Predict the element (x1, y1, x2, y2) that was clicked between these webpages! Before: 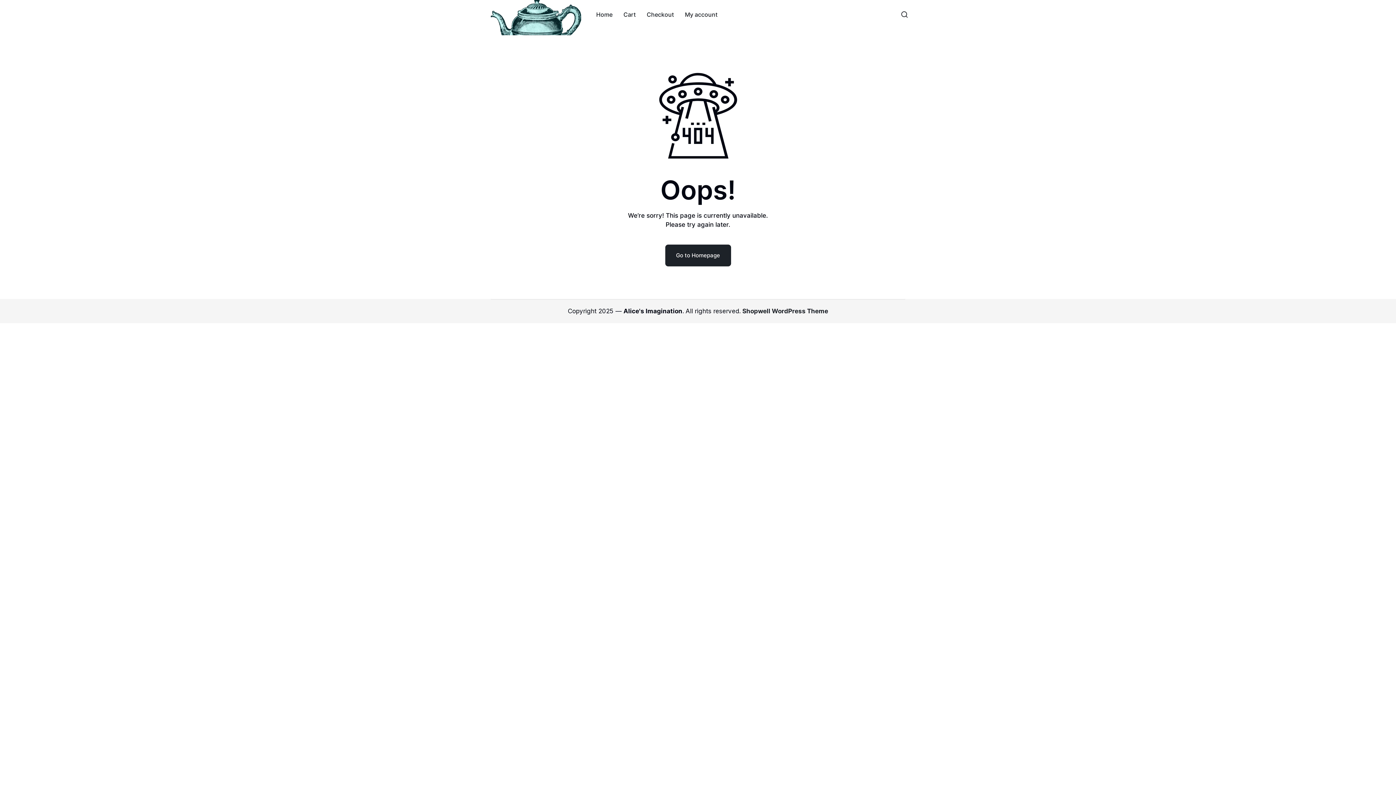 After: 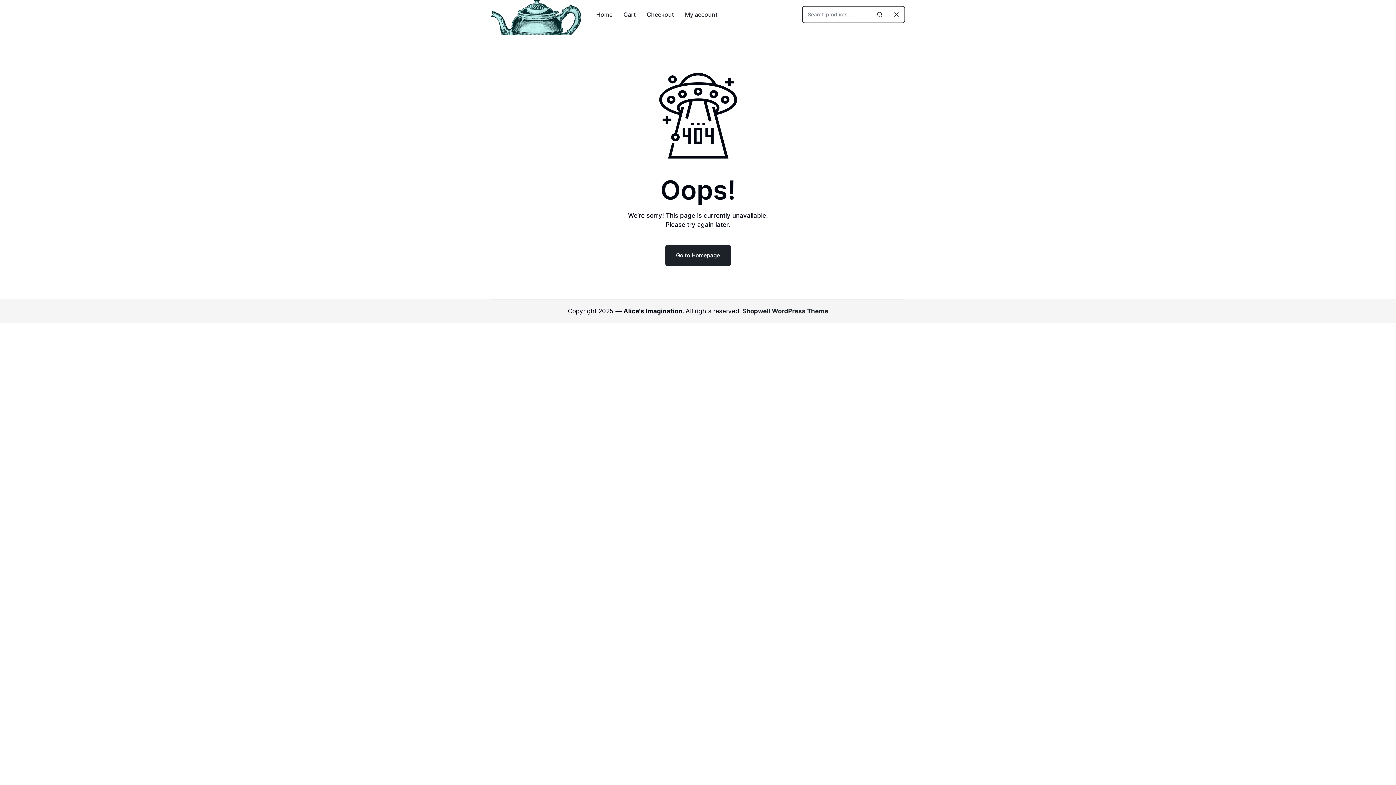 Action: bbox: (896, 5, 913, 23) label: Search